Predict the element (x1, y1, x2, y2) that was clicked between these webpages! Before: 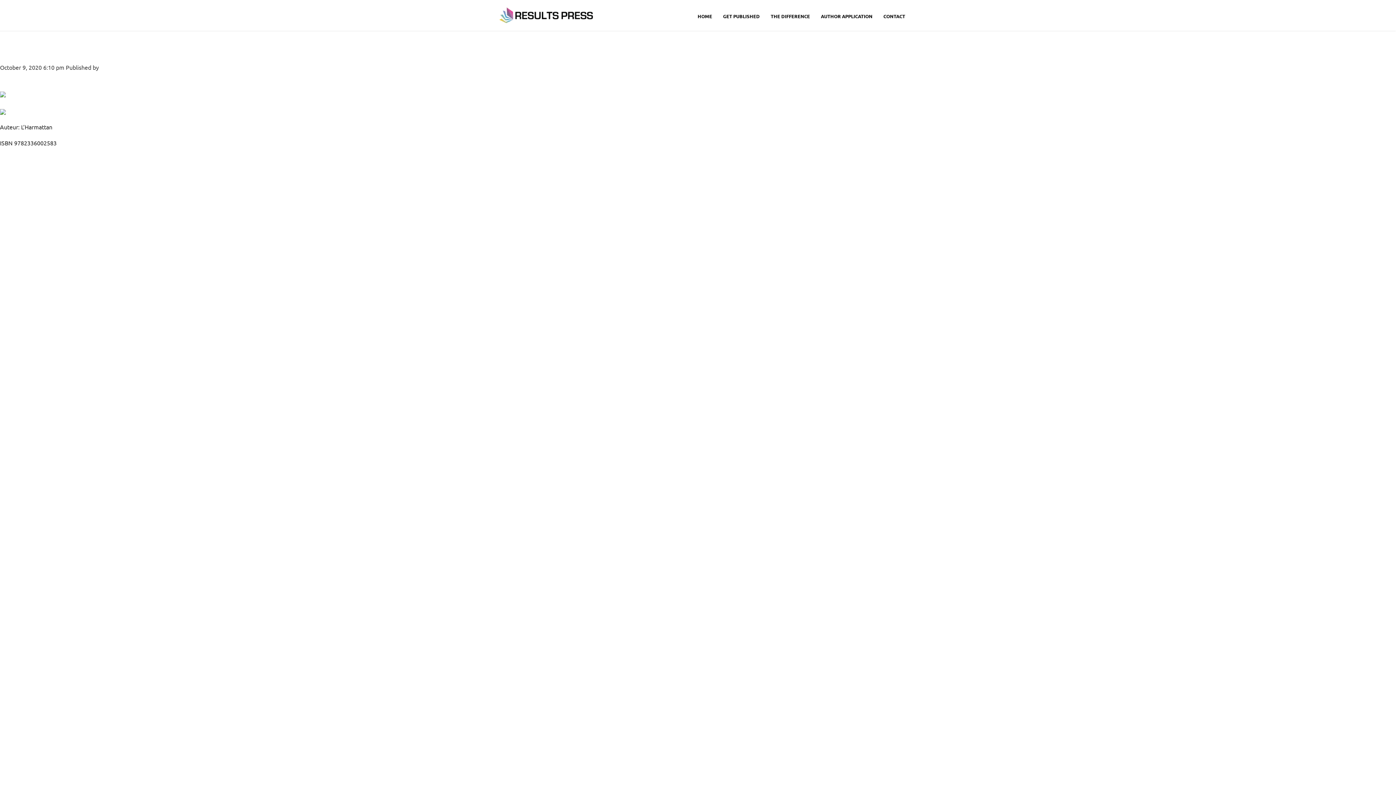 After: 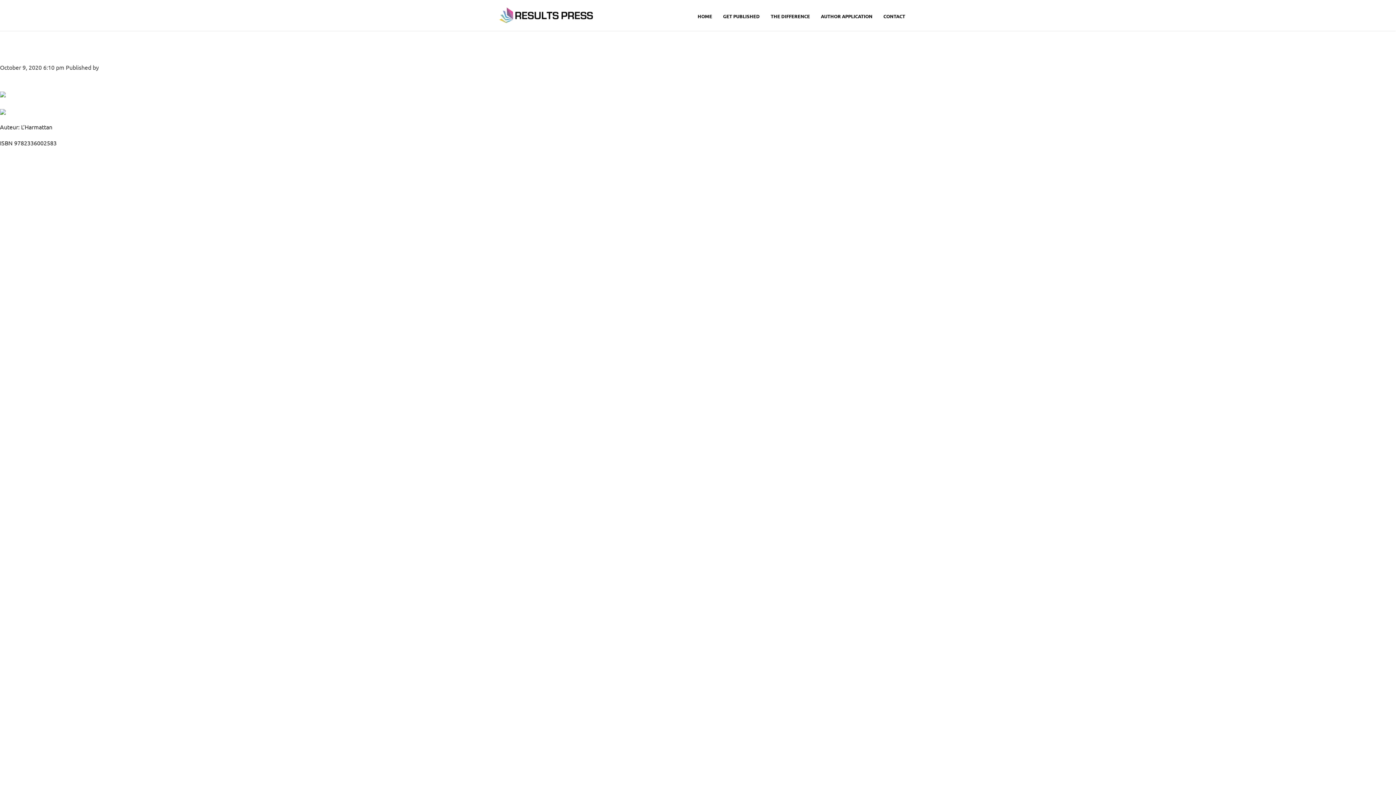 Action: bbox: (490, 5, 601, 23)